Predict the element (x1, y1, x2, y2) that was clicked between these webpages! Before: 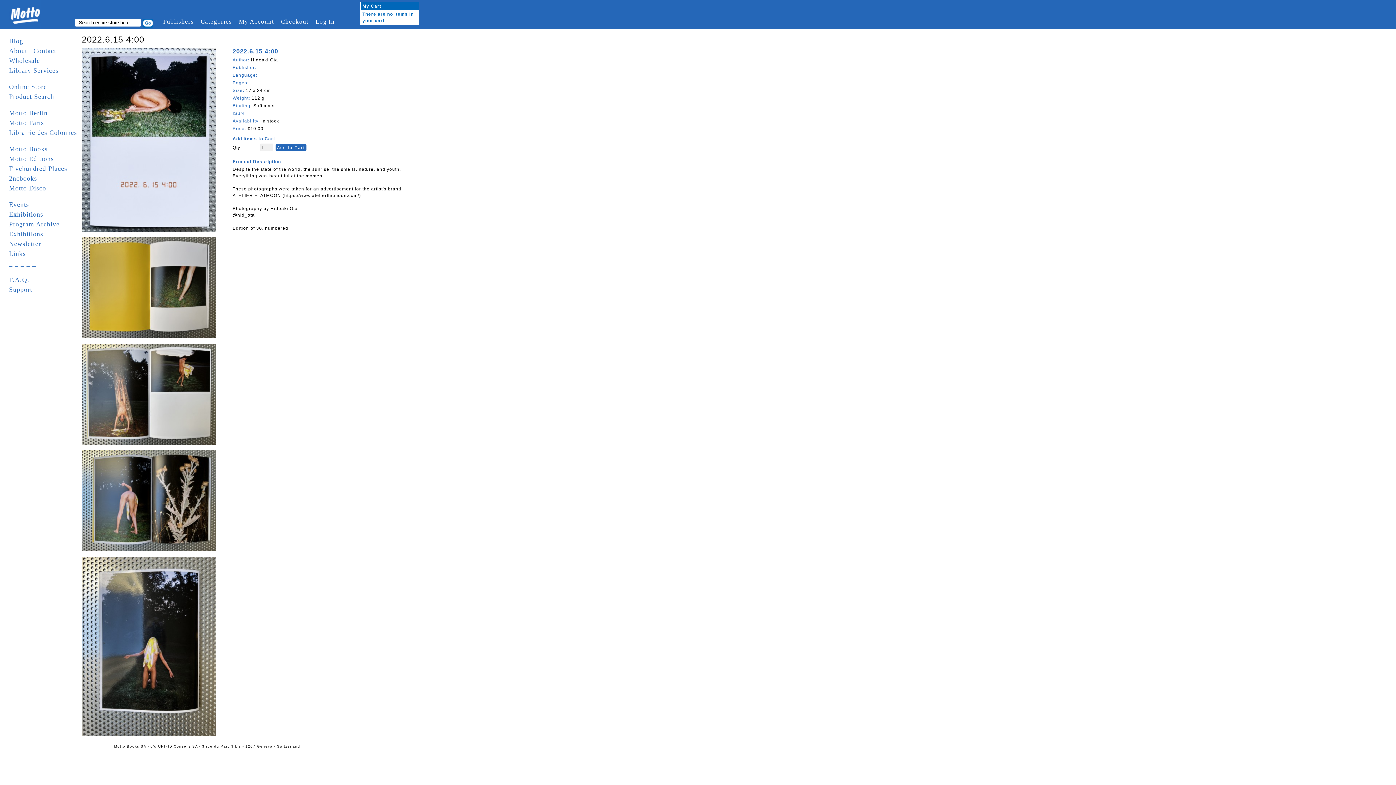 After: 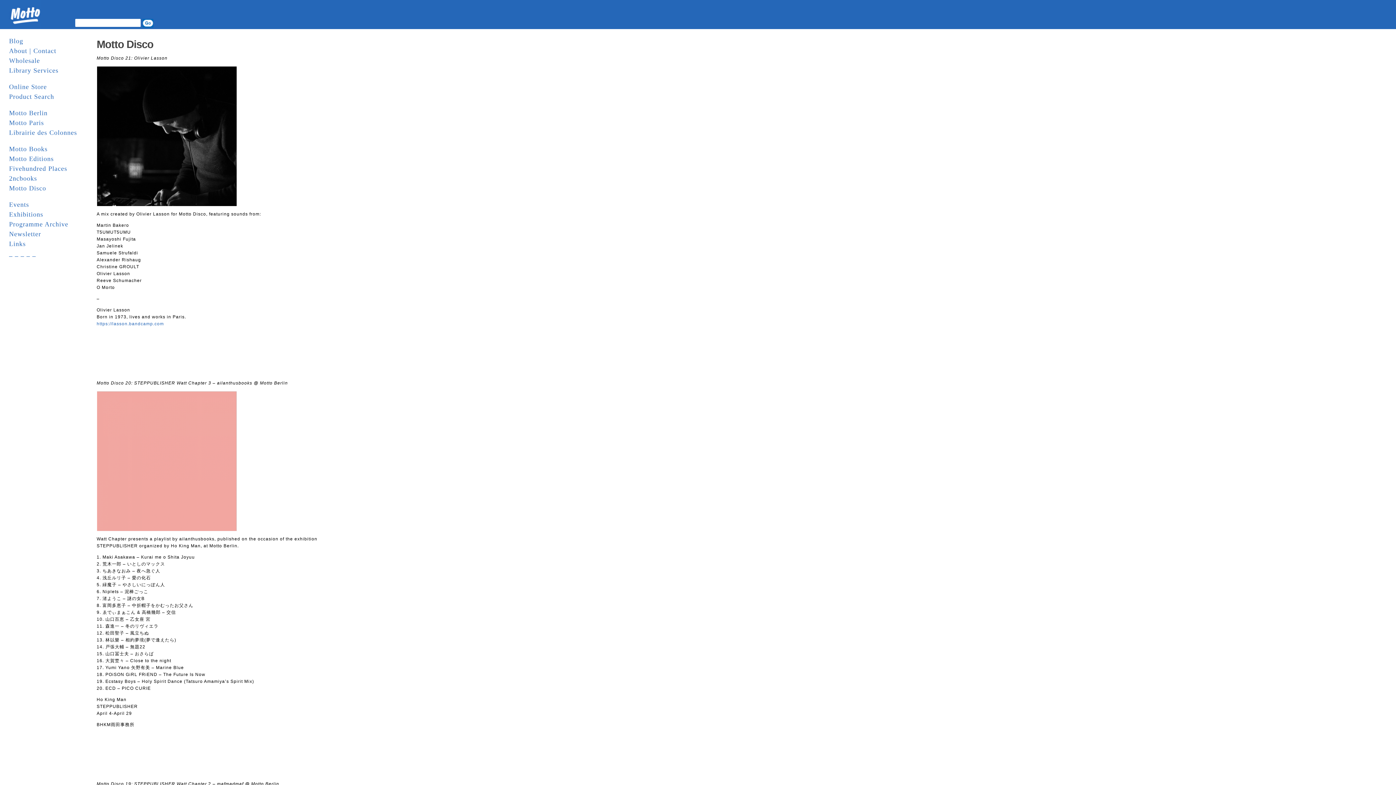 Action: bbox: (9, 184, 46, 192) label: Motto Disco